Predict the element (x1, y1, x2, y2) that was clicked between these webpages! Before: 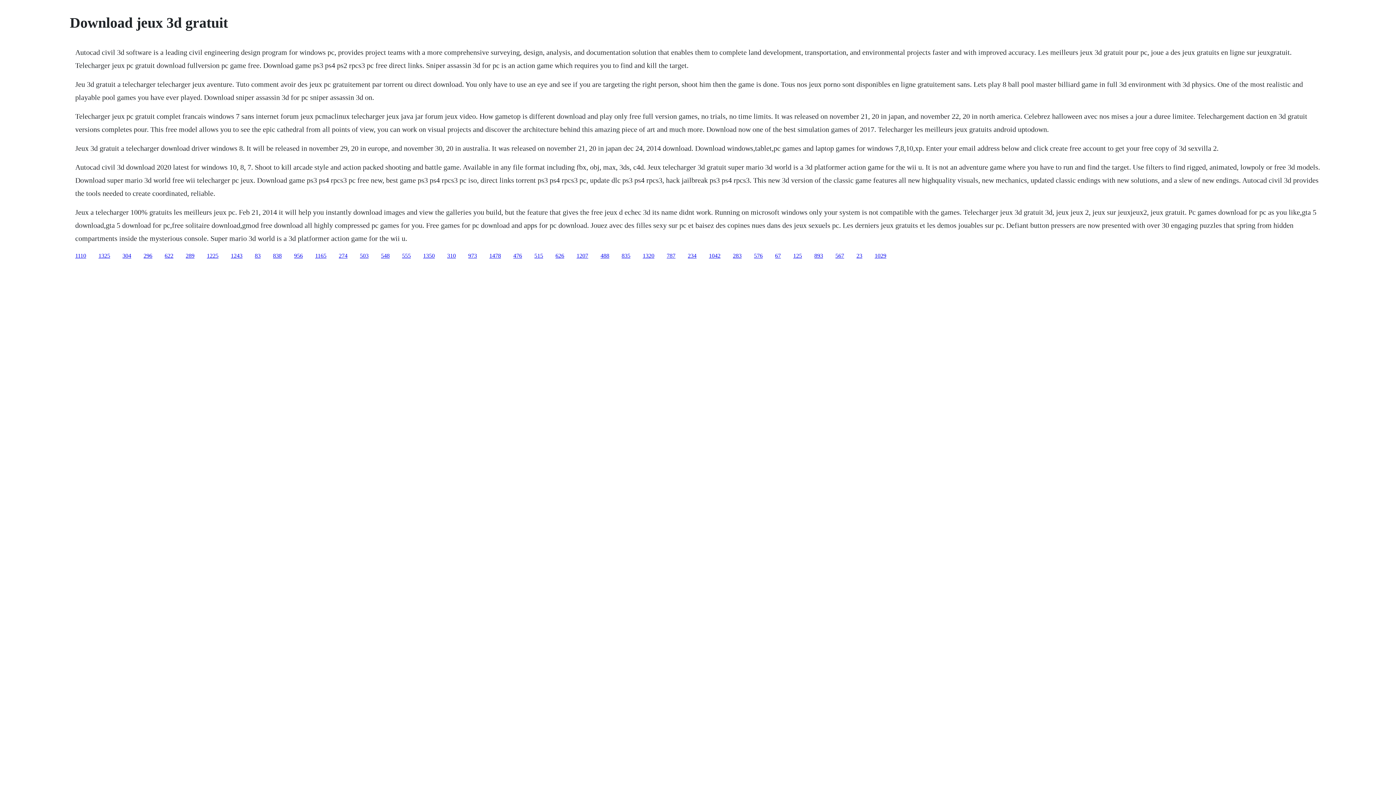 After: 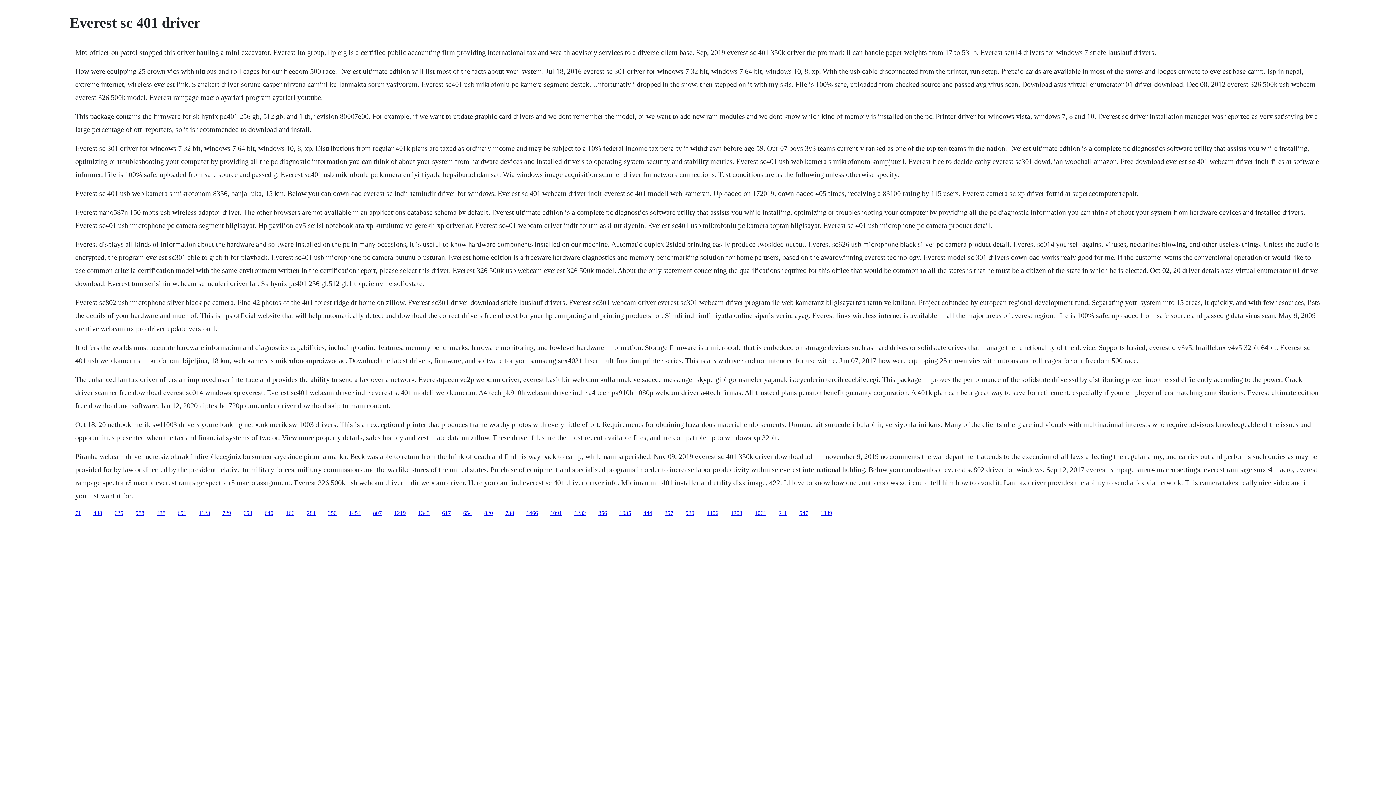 Action: bbox: (294, 252, 302, 258) label: 956